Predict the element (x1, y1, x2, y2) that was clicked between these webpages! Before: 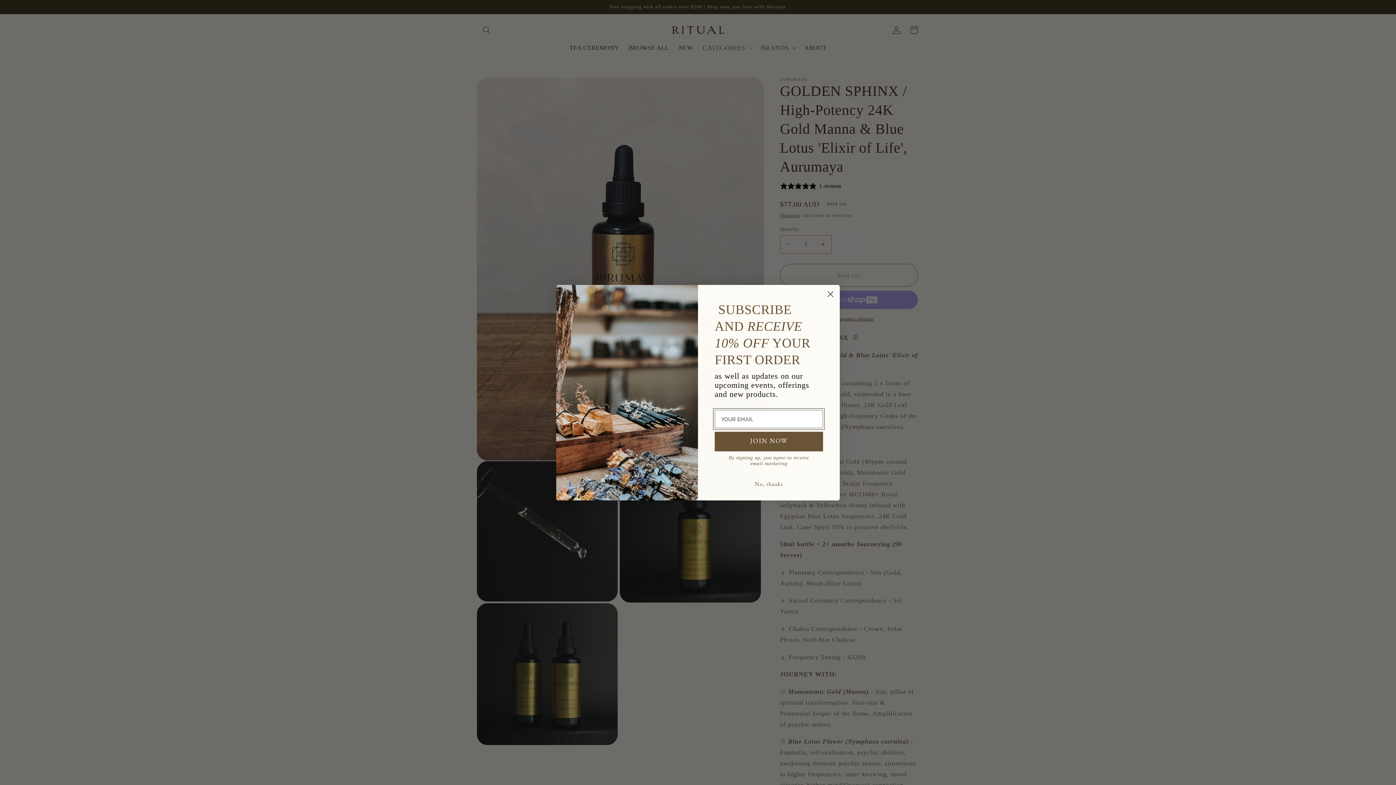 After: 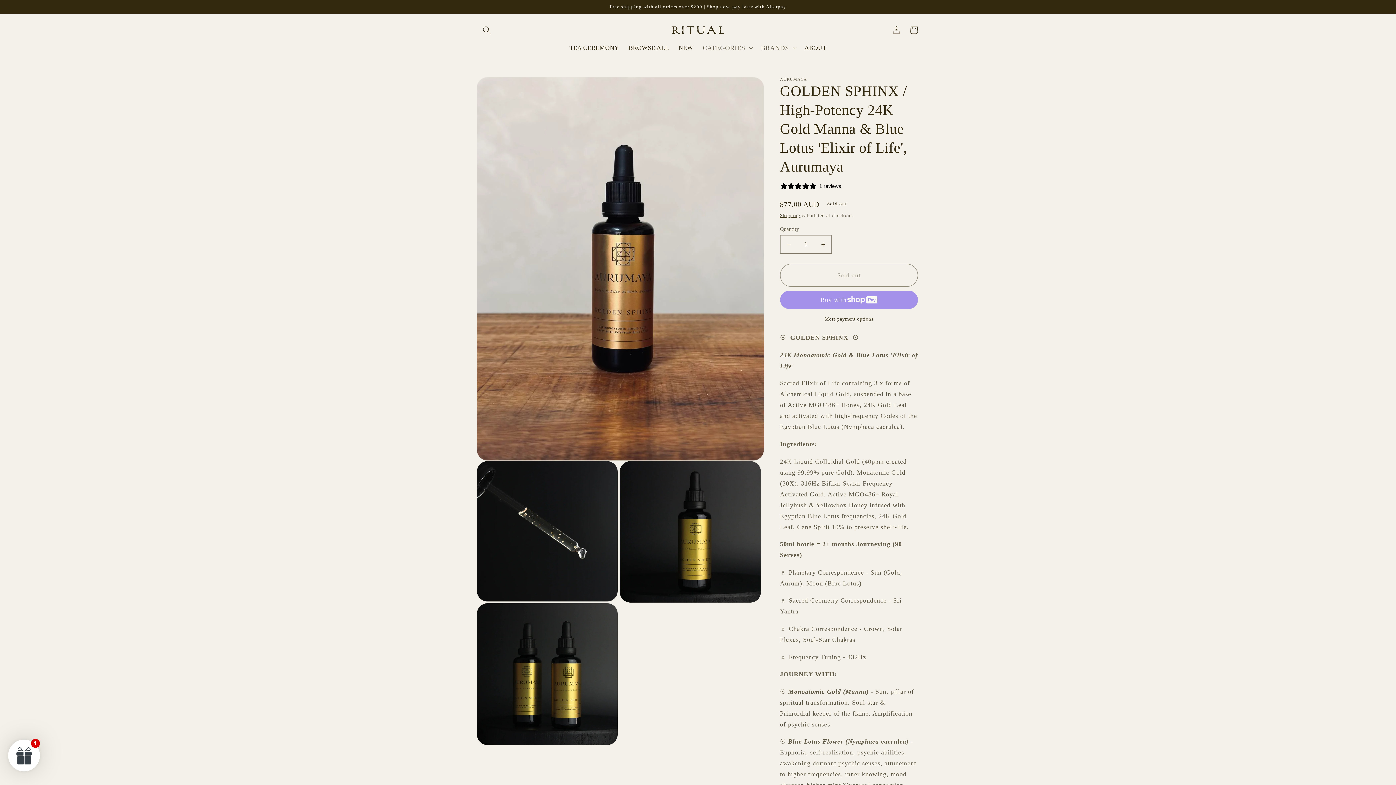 Action: label: No, thanks bbox: (714, 477, 823, 491)